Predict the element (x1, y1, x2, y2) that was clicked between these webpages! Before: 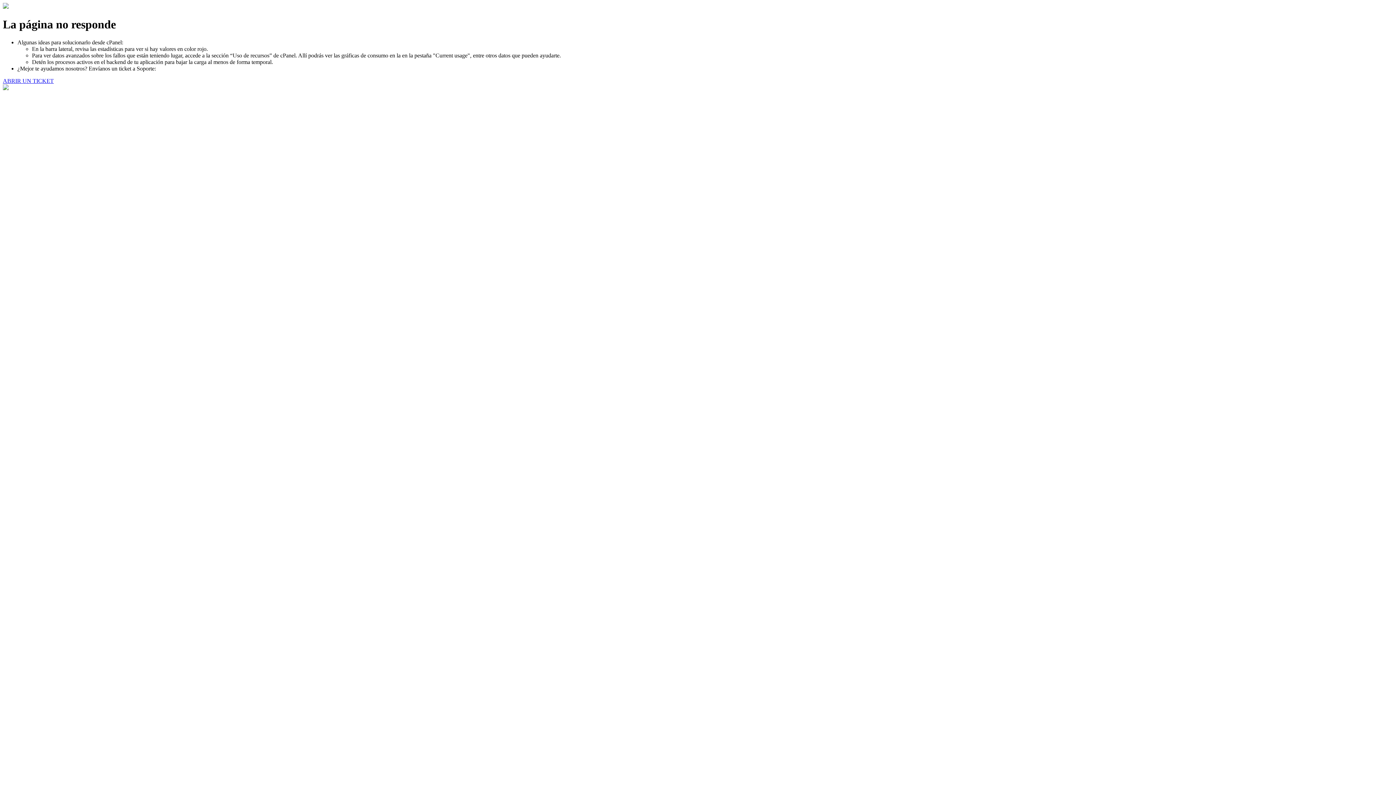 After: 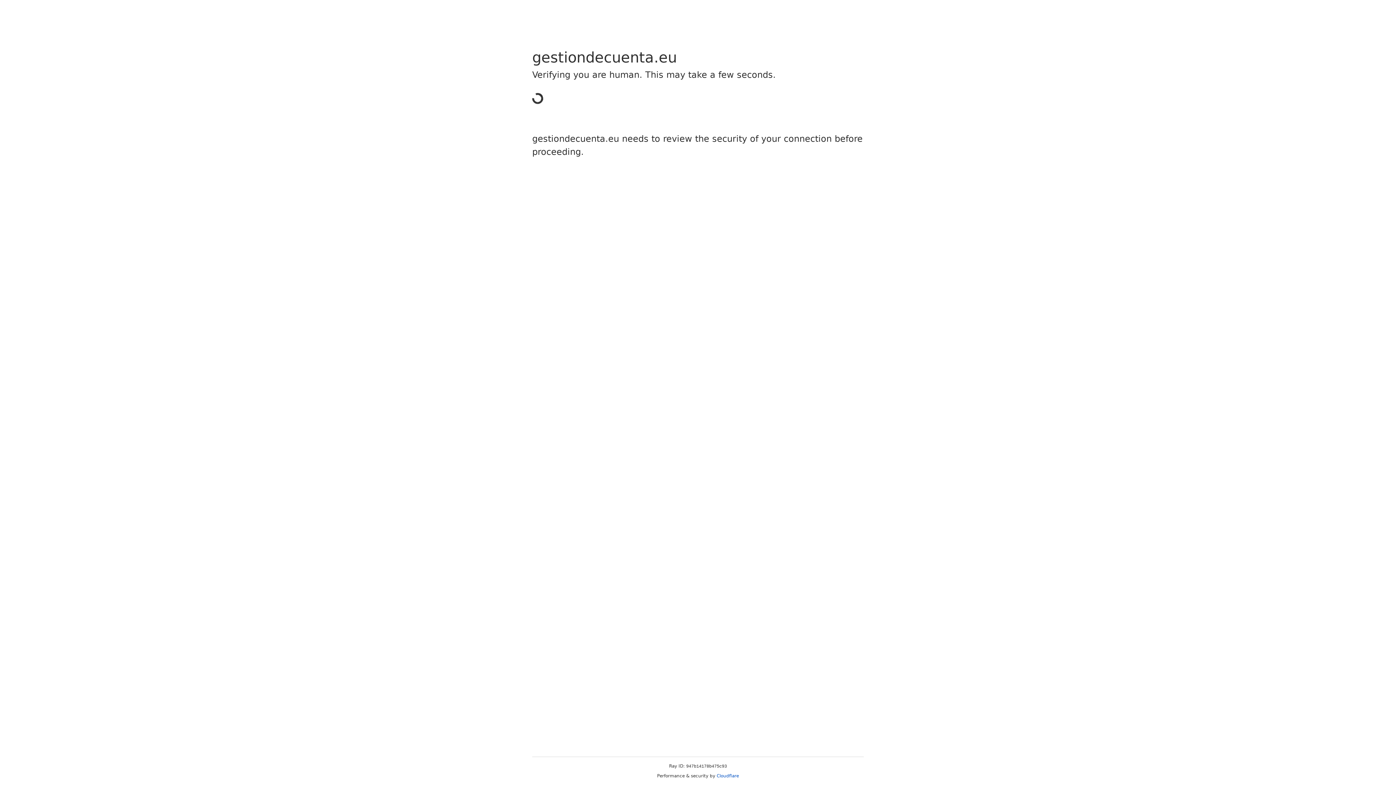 Action: bbox: (2, 77, 53, 83) label: ABRIR UN TICKET